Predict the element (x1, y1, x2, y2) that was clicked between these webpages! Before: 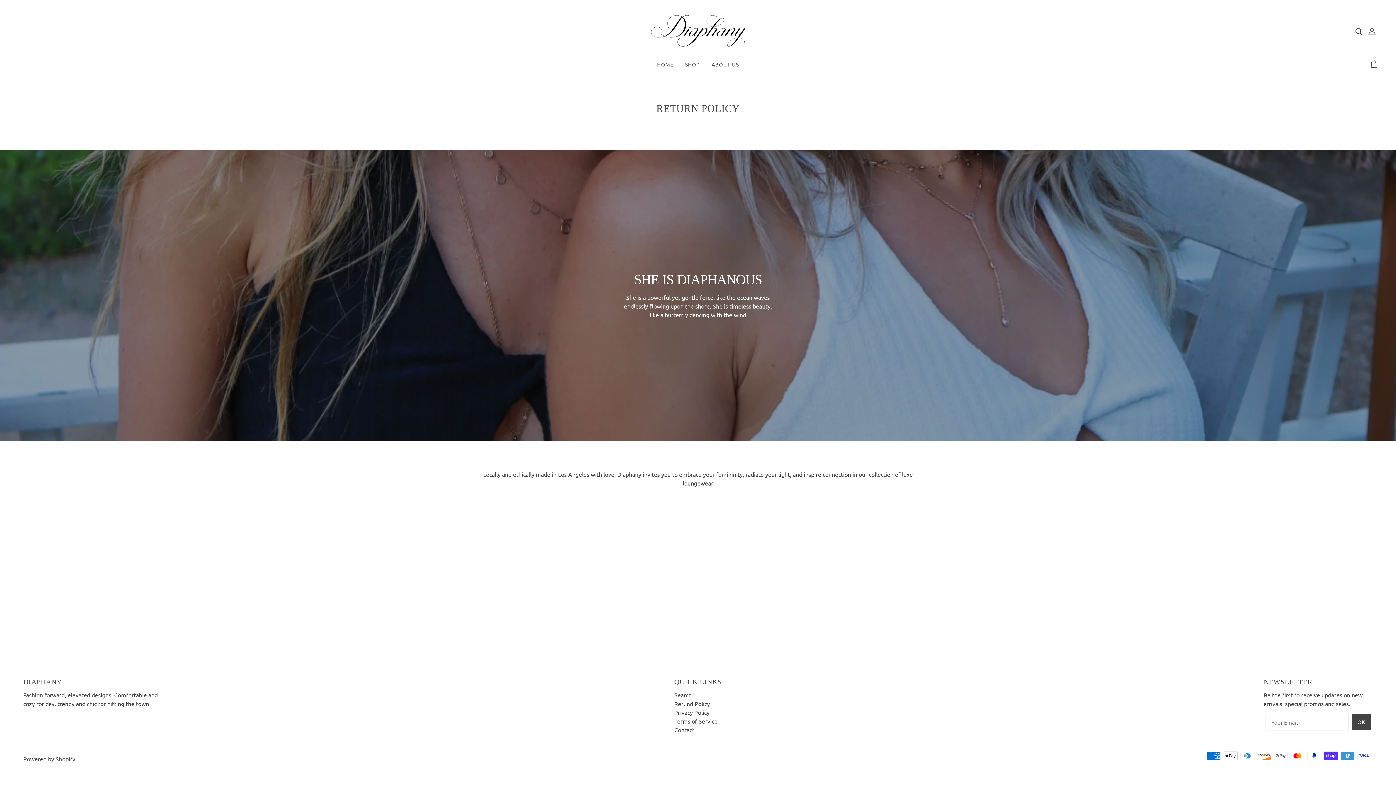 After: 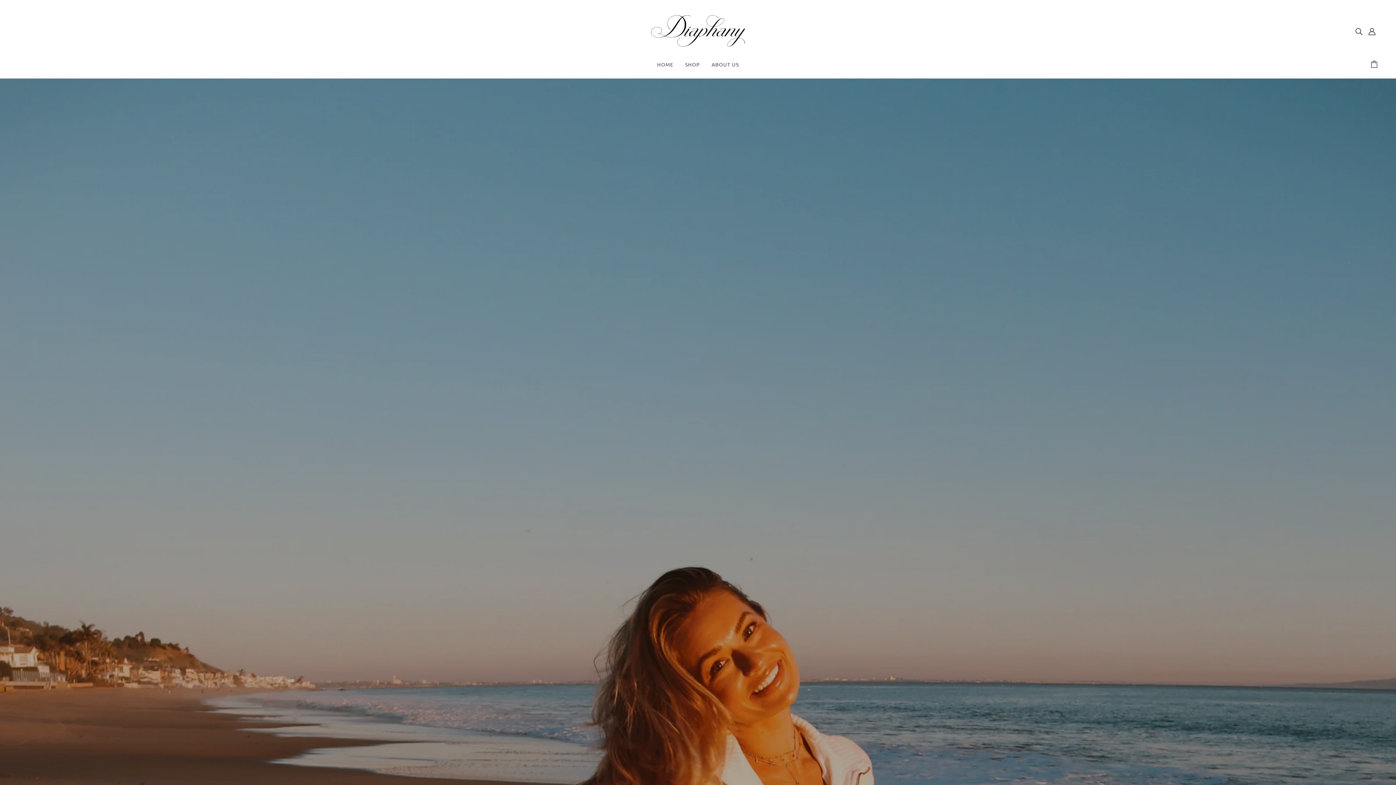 Action: label: Contact bbox: (674, 726, 694, 733)